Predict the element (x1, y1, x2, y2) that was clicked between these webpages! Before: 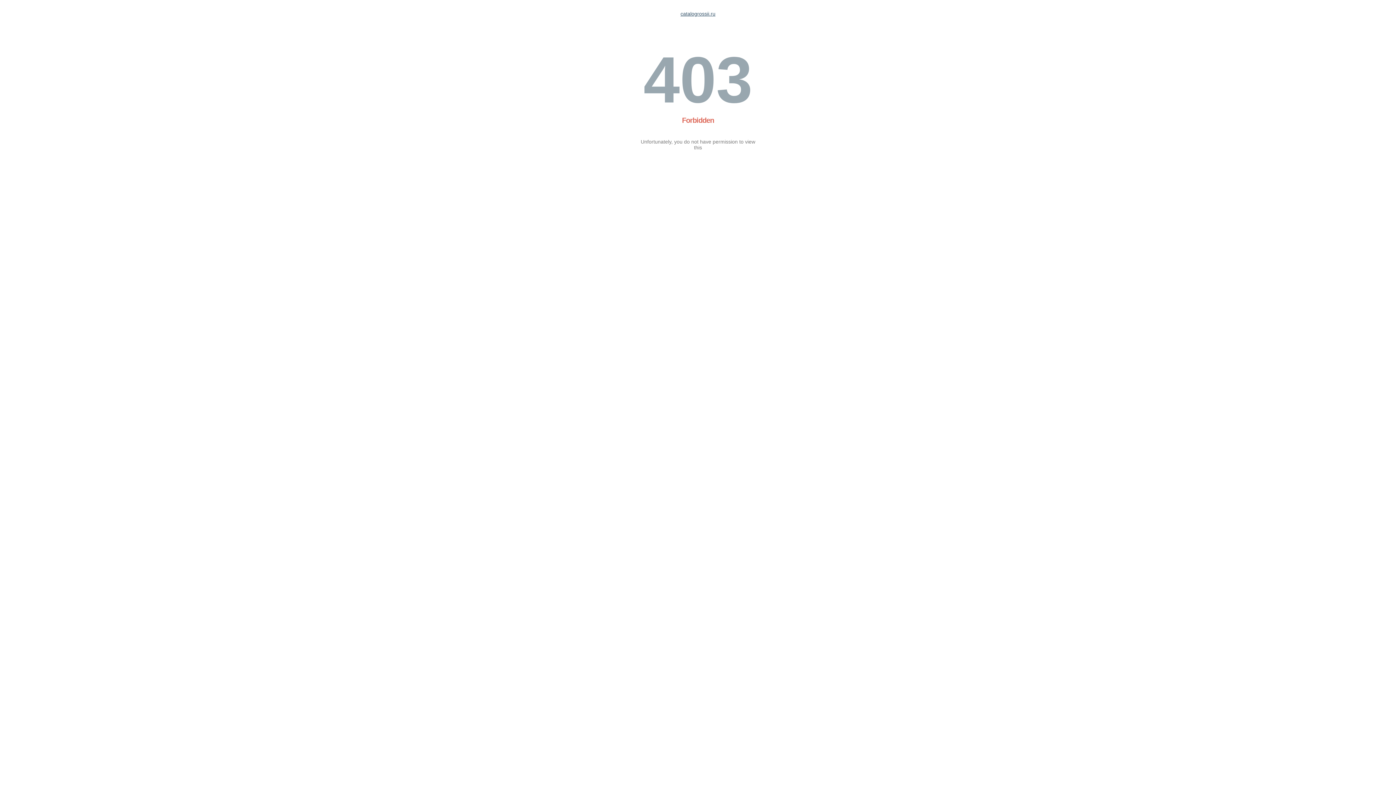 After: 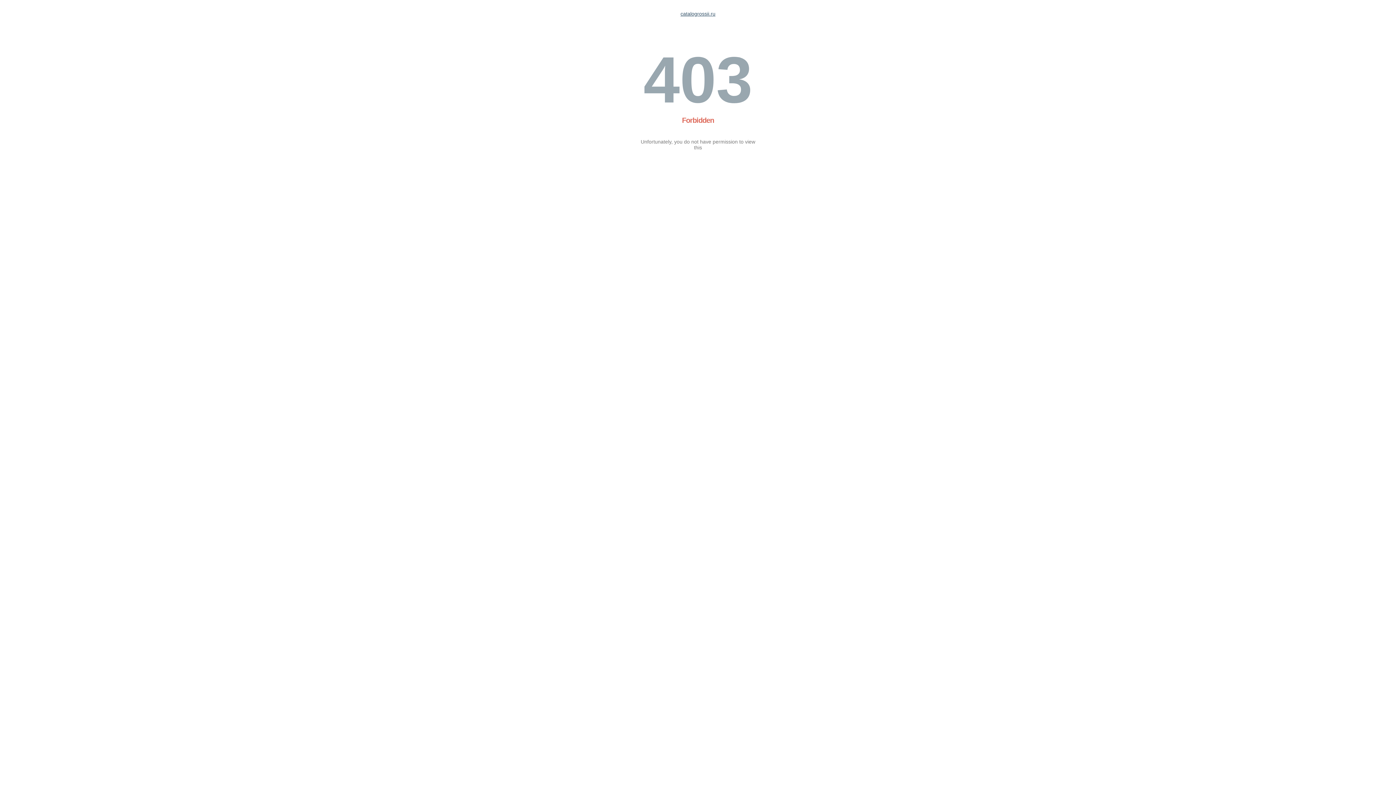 Action: label: catalogrossii.ru bbox: (680, 10, 715, 16)